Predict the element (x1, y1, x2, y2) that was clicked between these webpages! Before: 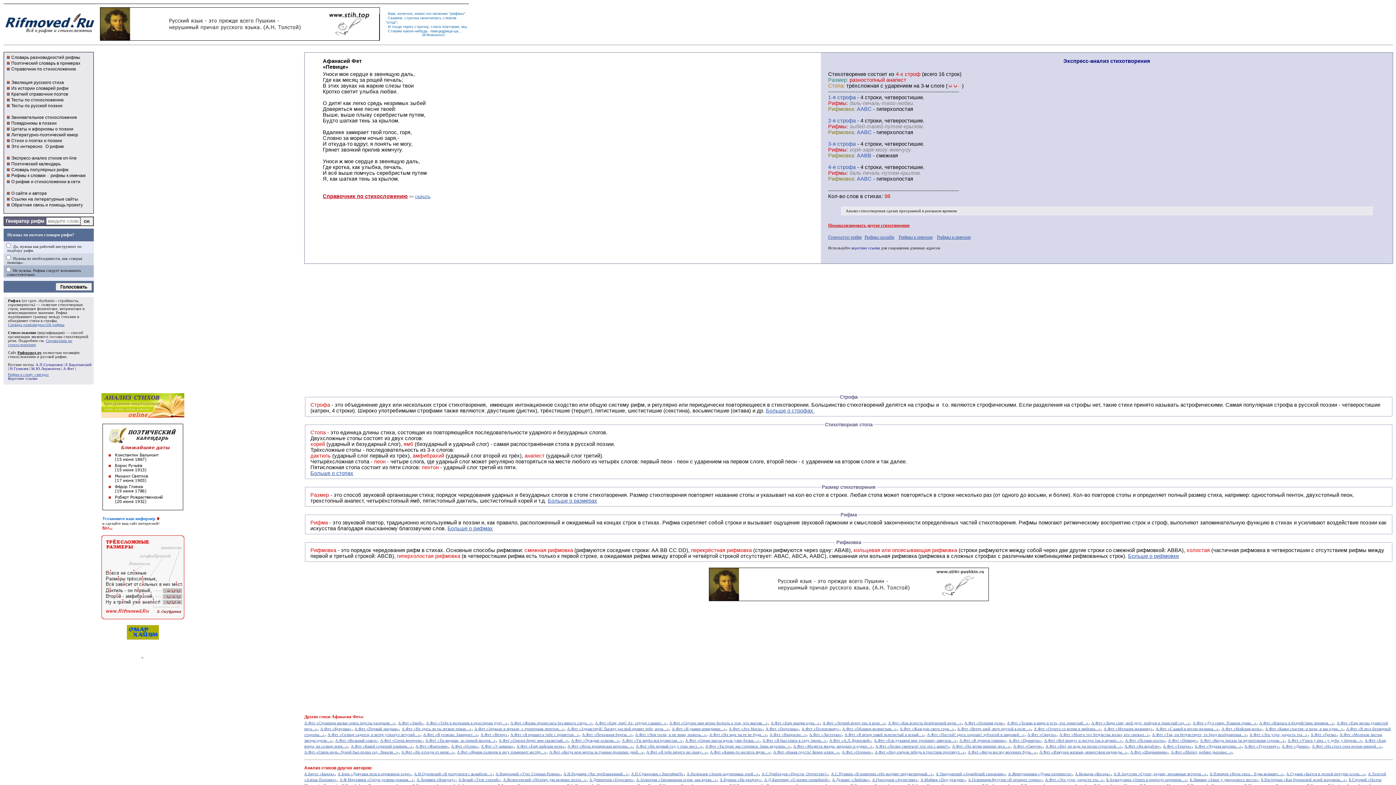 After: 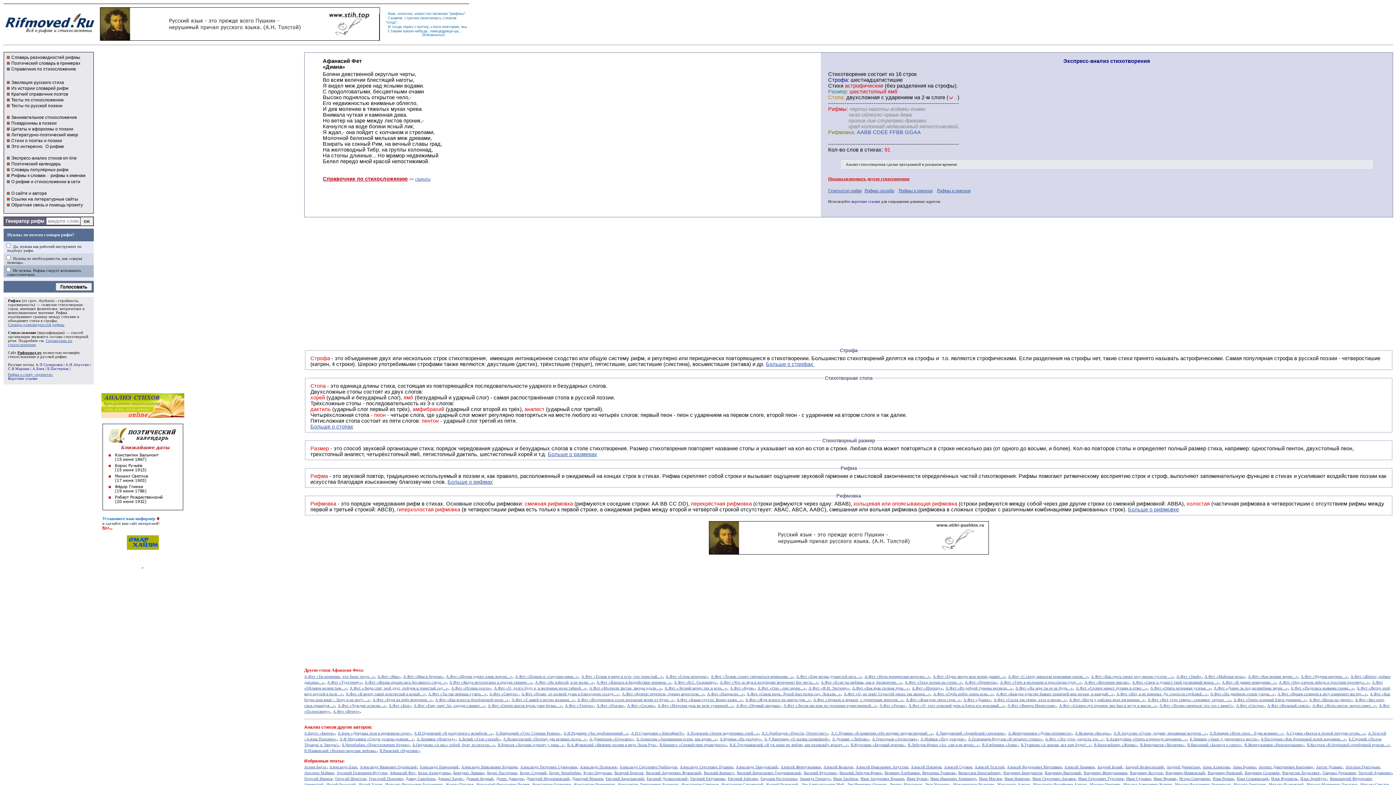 Action: bbox: (1282, 744, 1309, 748) label: А.Фет «Диана»